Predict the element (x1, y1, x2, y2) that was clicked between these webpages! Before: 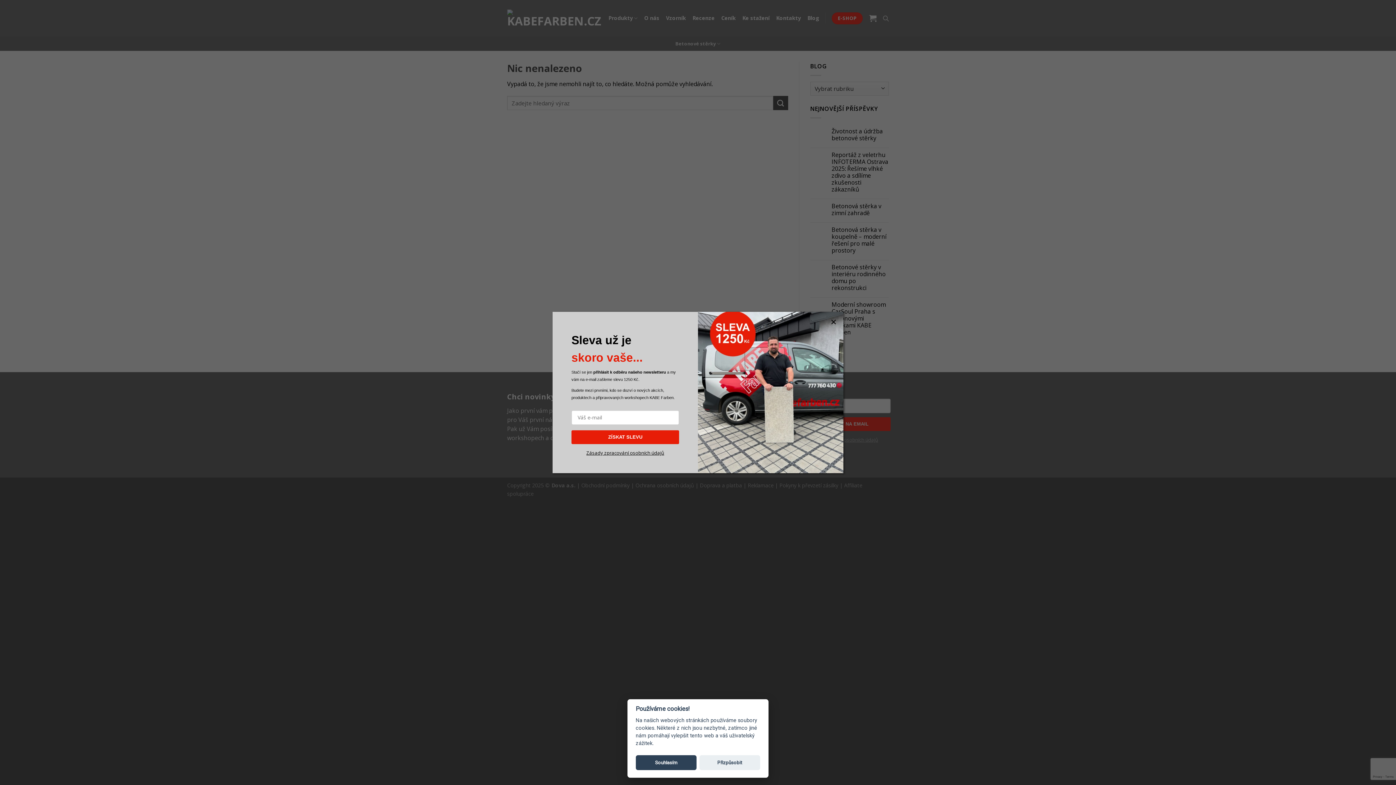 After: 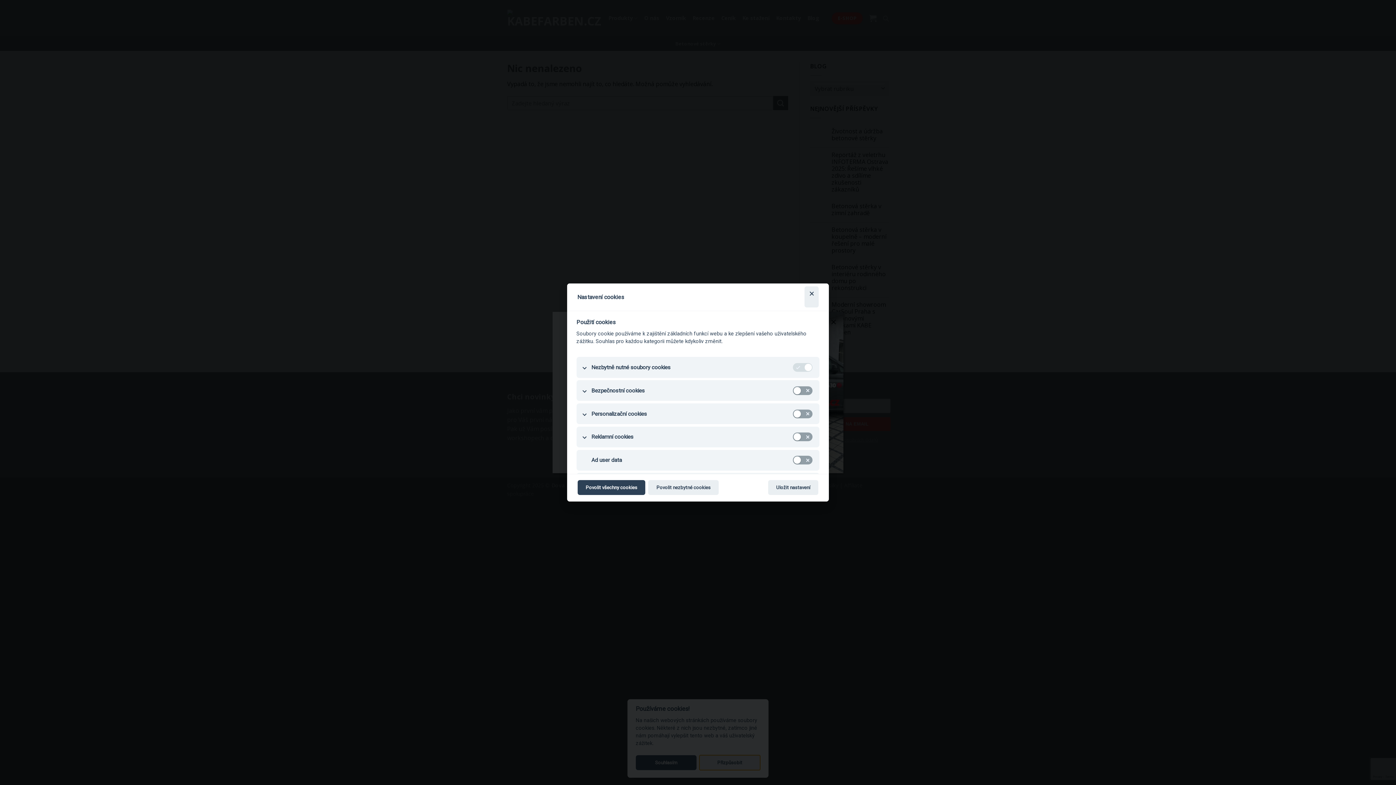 Action: bbox: (699, 755, 760, 770) label: Přizpůsobit